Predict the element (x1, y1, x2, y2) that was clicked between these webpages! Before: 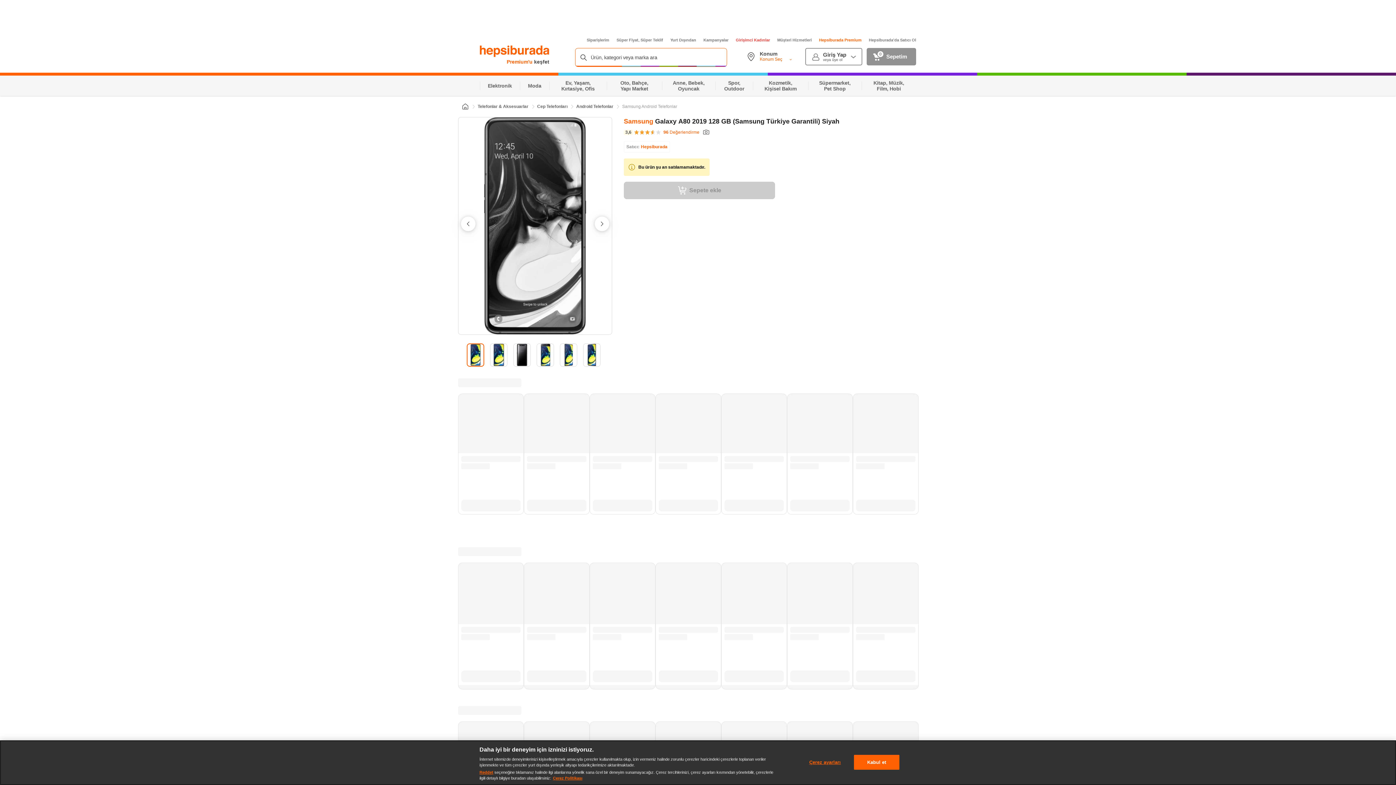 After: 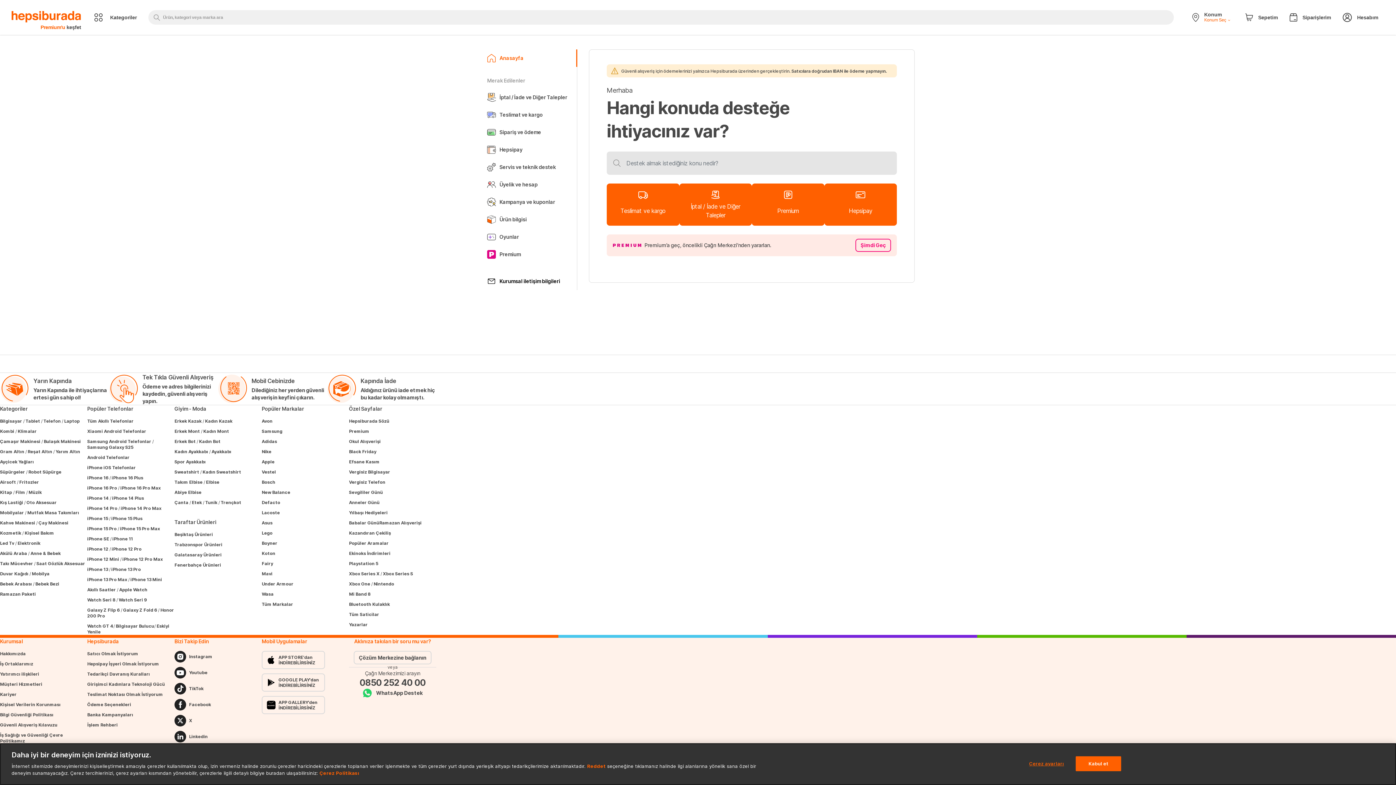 Action: label: Müşteri Hizmetleri bbox: (777, 37, 812, 42)